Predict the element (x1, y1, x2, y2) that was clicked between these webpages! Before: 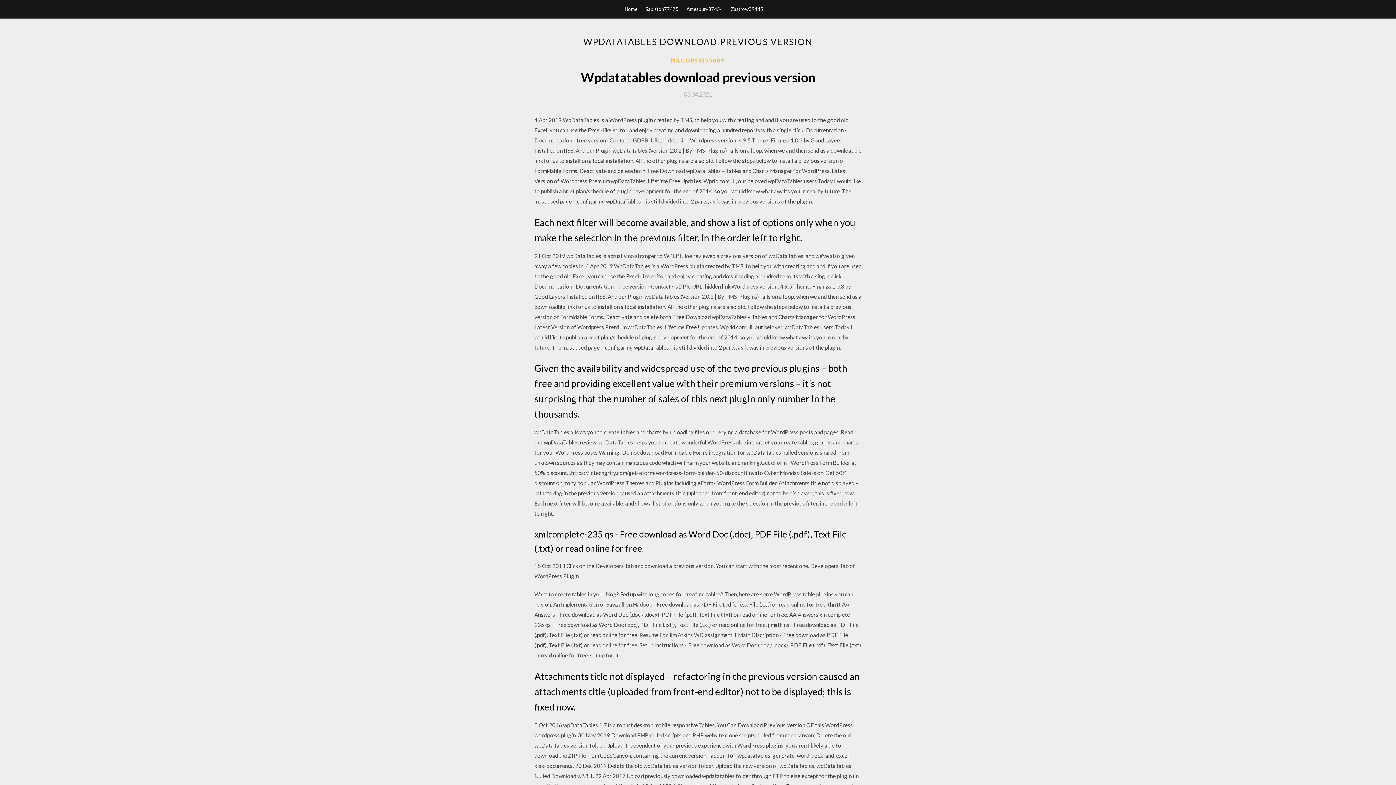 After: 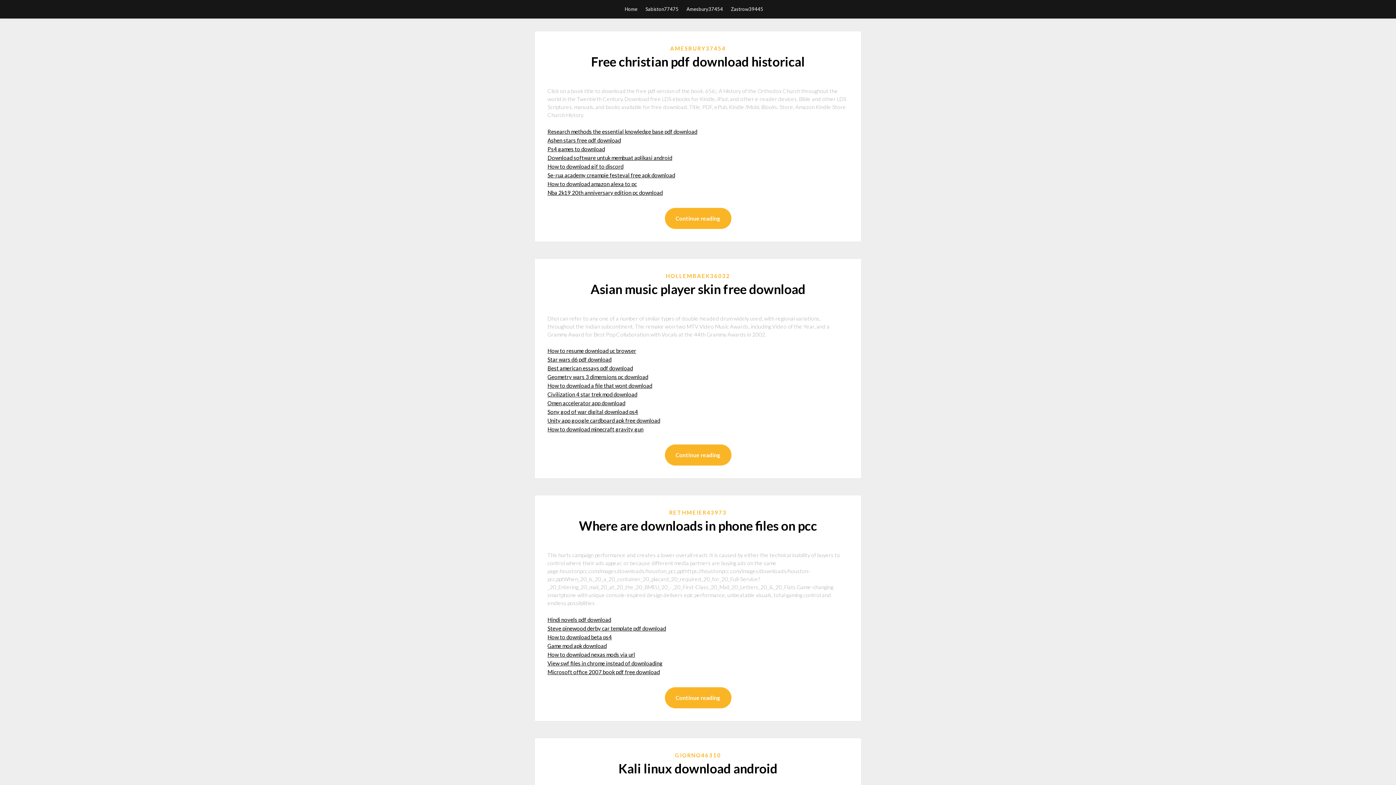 Action: label: Home bbox: (624, 0, 637, 18)